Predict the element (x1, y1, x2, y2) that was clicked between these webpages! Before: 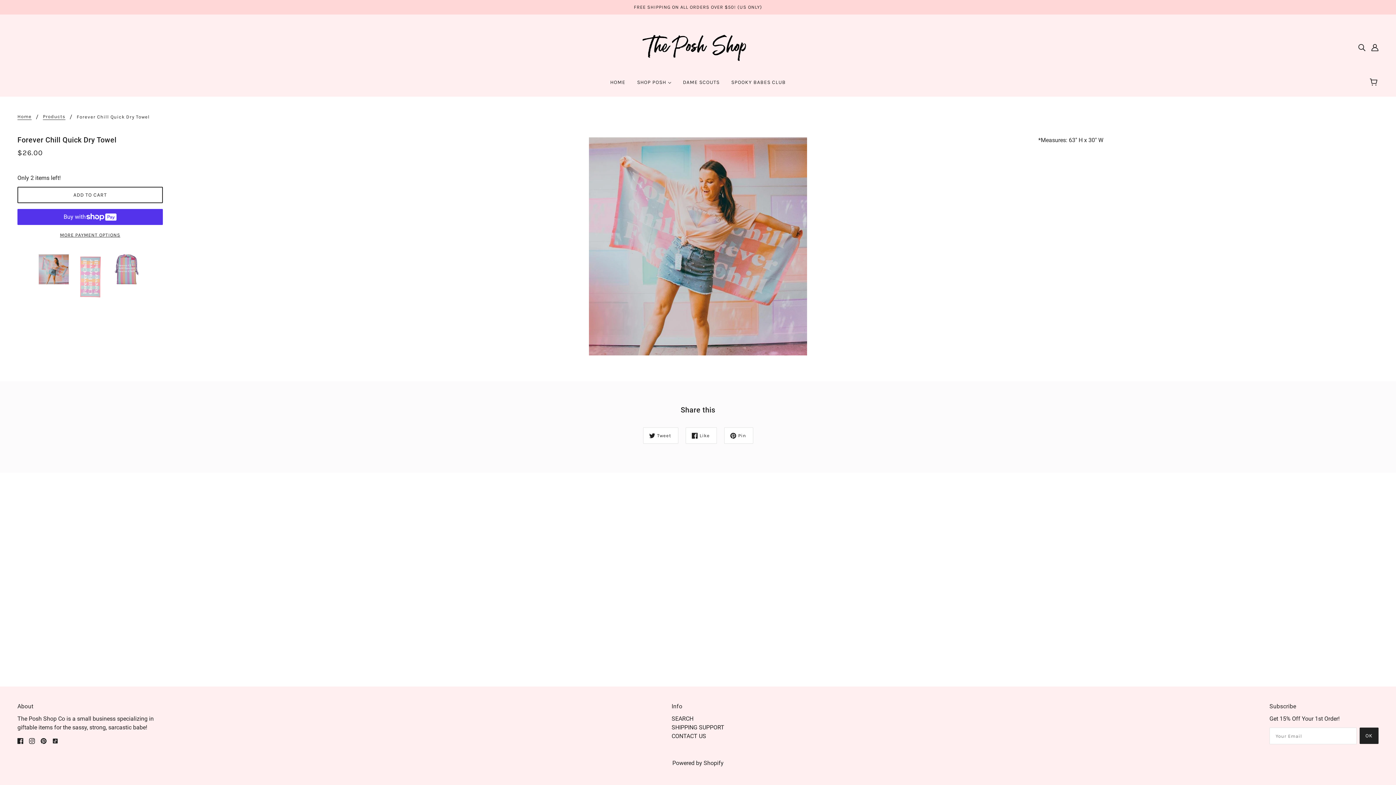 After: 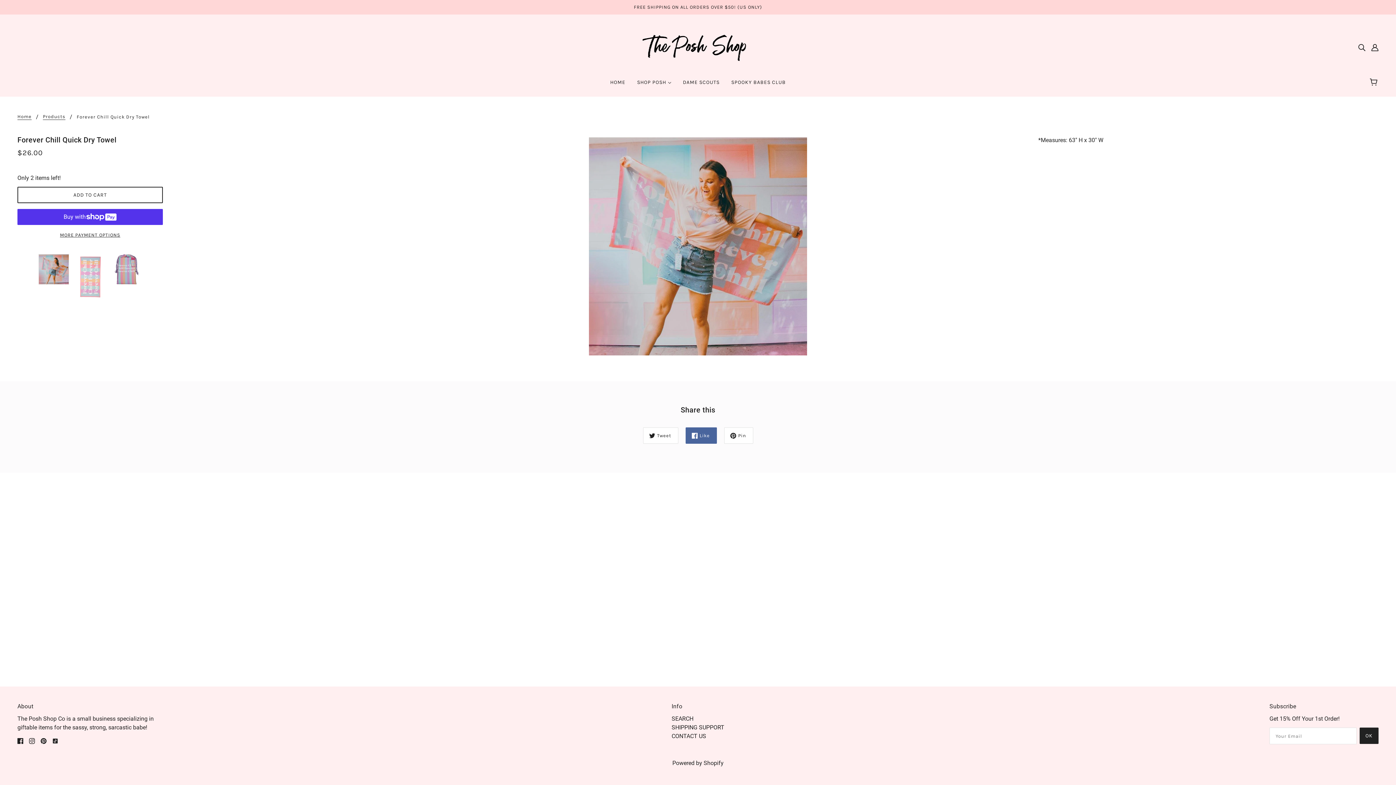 Action: label: Like bbox: (685, 427, 716, 444)